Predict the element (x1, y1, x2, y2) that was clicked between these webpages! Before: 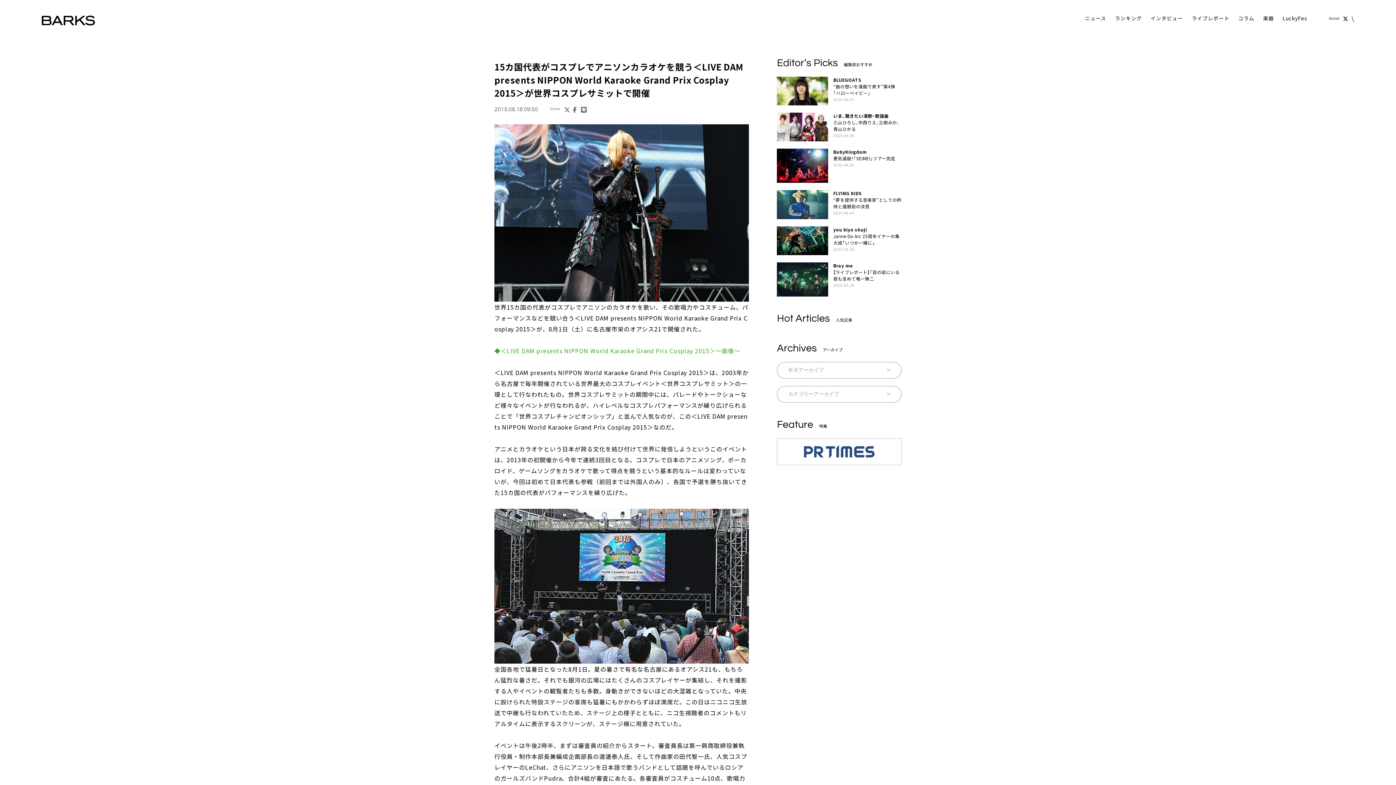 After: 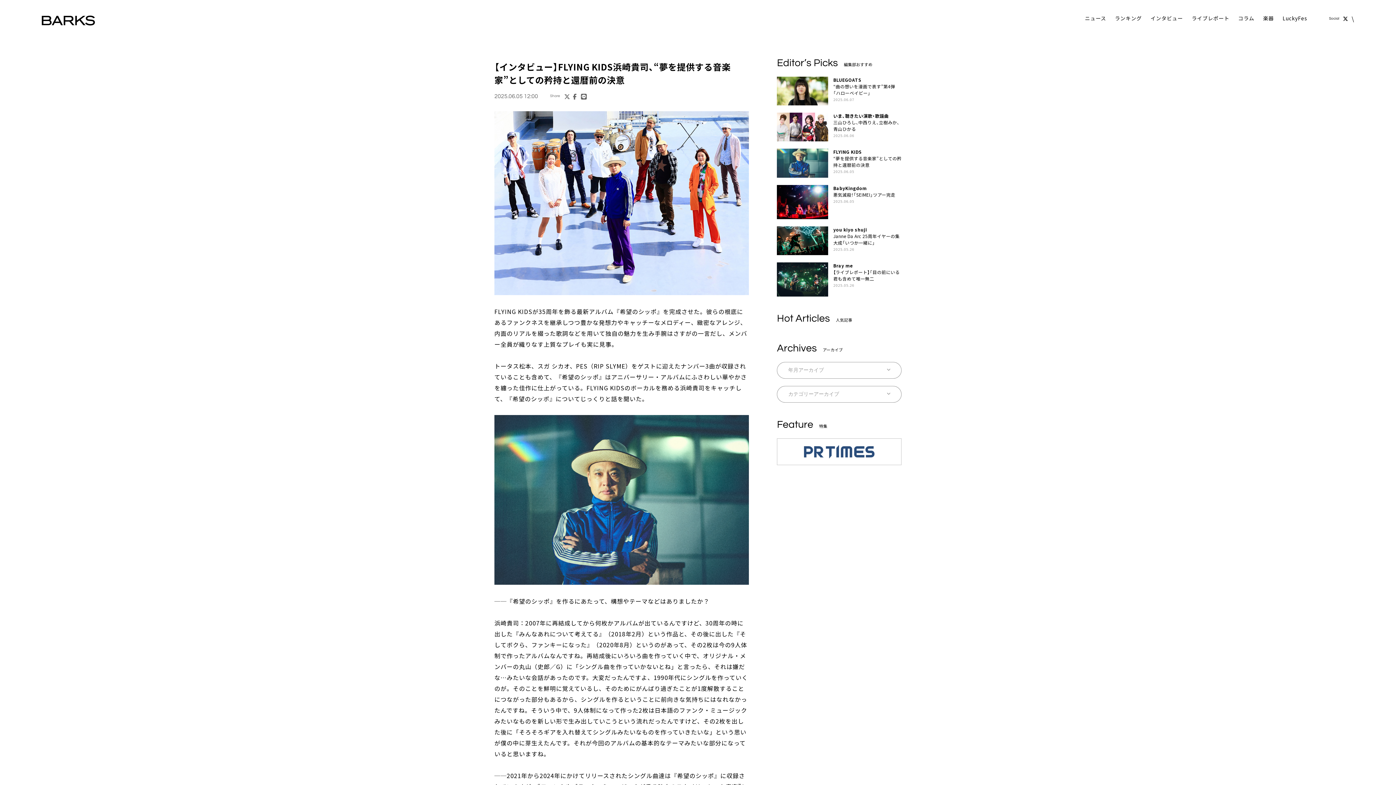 Action: bbox: (777, 190, 901, 219) label: FLYING KIDS

“夢を提供する音楽家”としての矜持と還暦前の決意

2025.06.05